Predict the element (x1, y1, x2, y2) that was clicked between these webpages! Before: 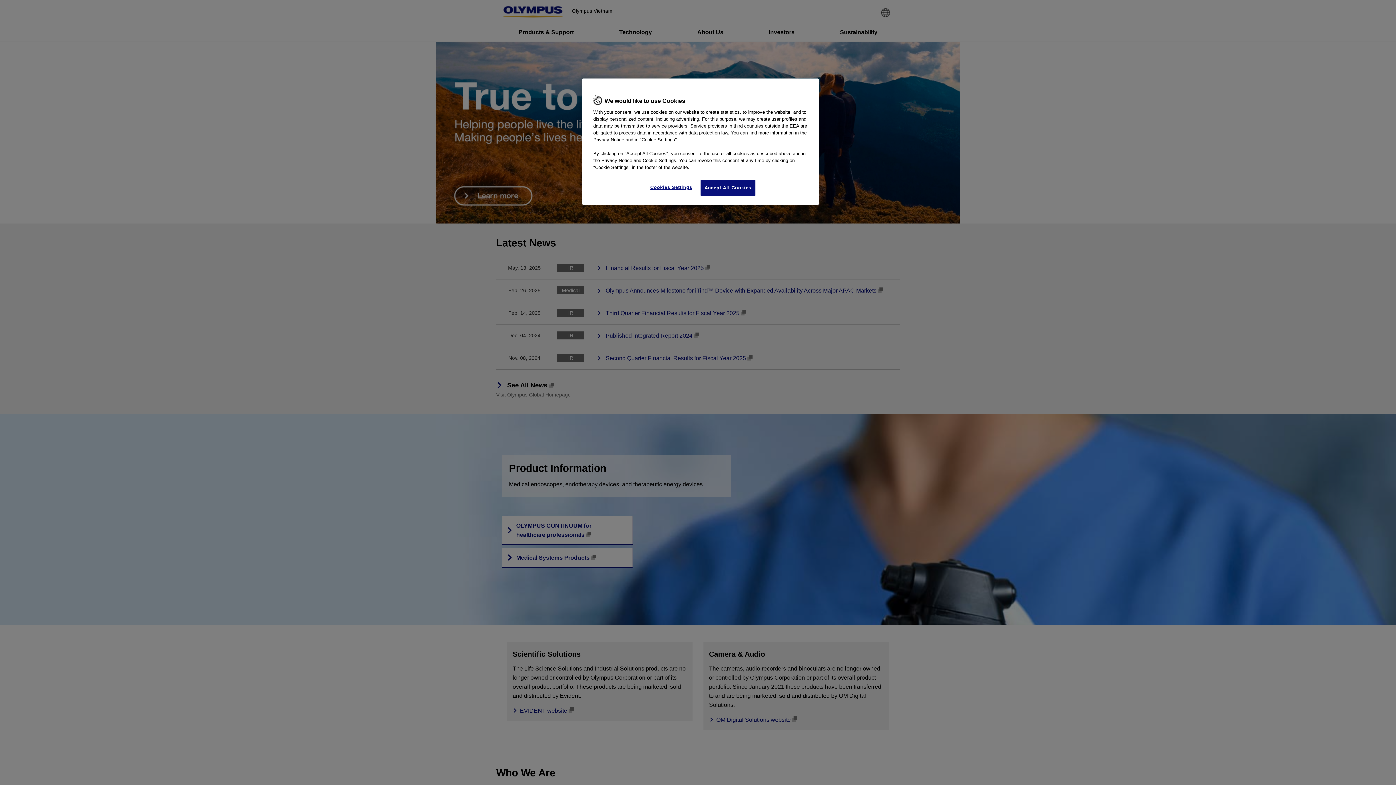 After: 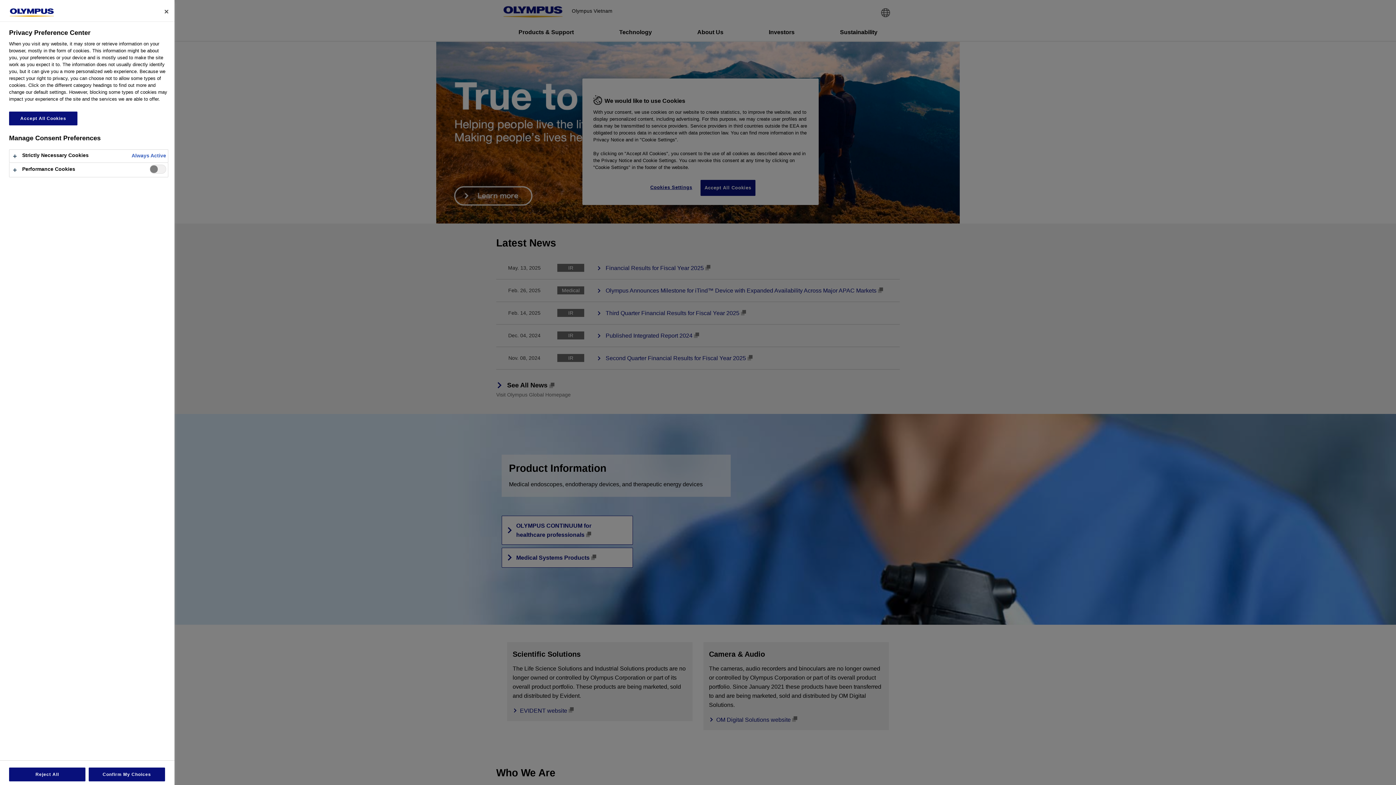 Action: label: Cookies Settings bbox: (646, 180, 696, 195)